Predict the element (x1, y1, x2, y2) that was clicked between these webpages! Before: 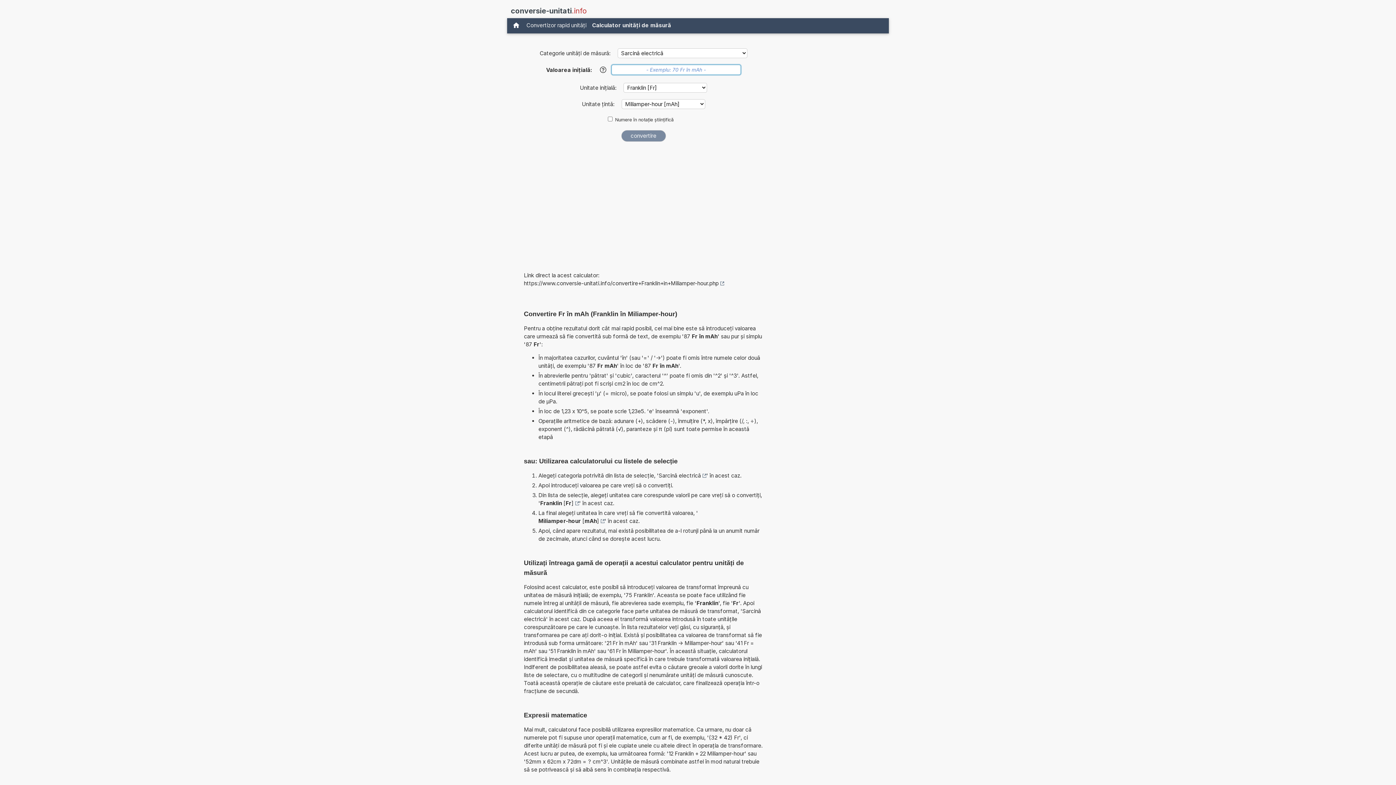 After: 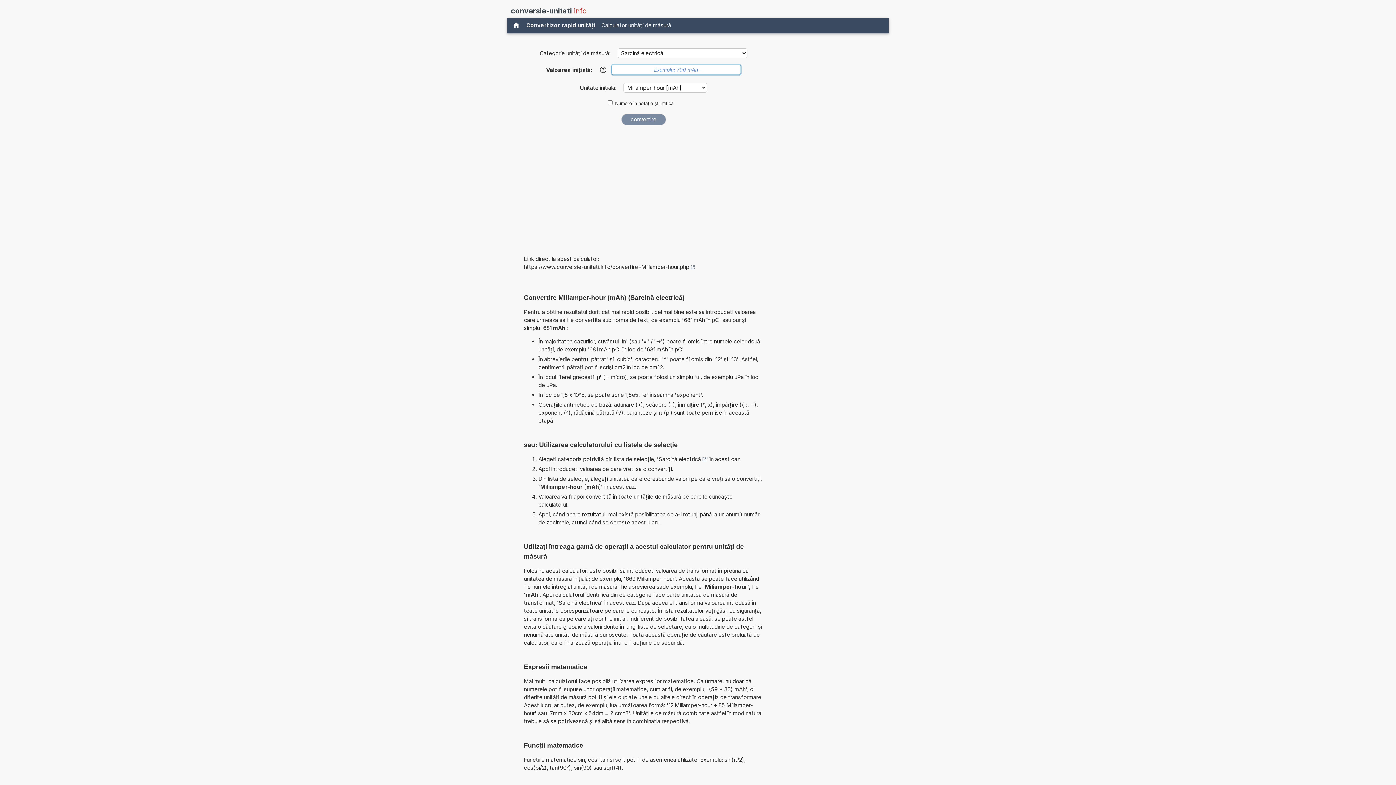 Action: bbox: (538, 517, 604, 525) label: Miliamper-hour [mAh]